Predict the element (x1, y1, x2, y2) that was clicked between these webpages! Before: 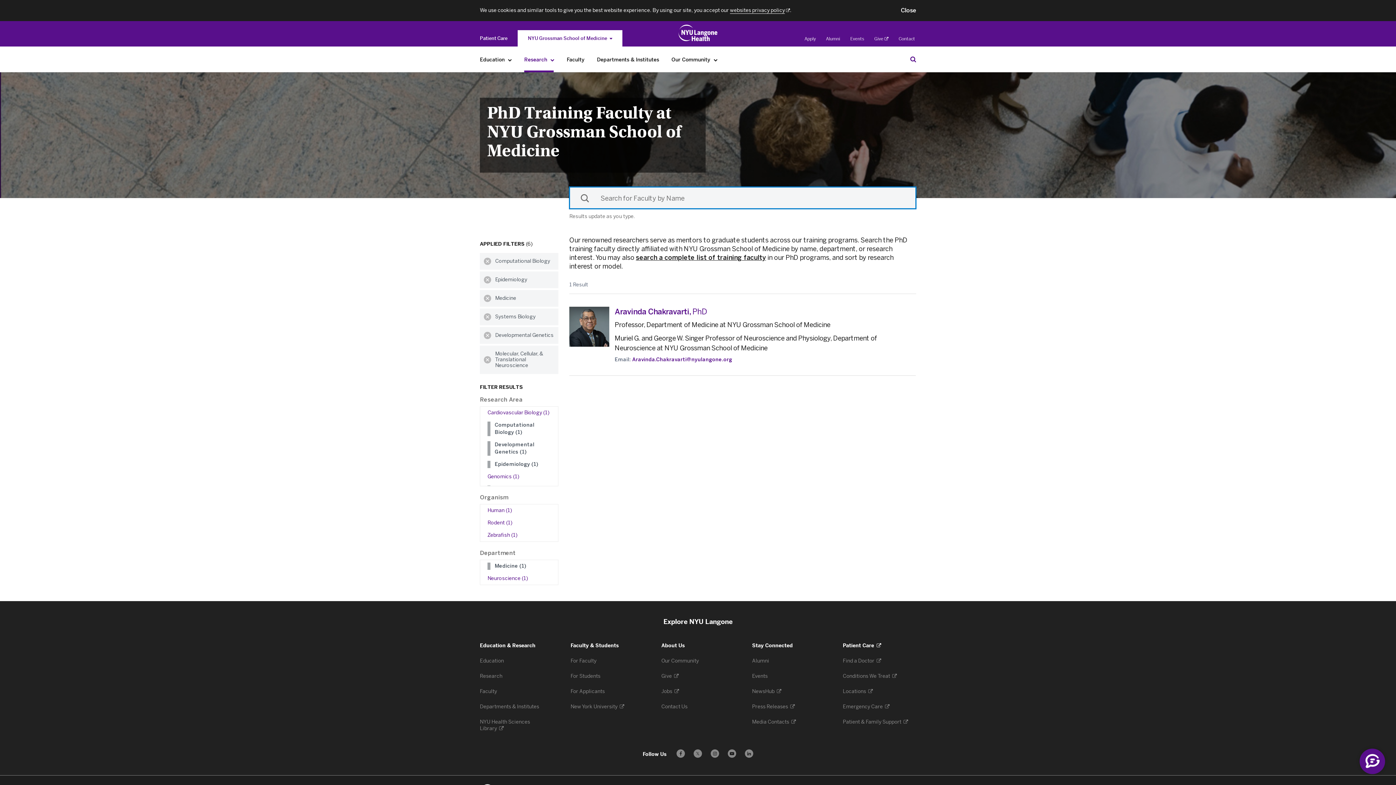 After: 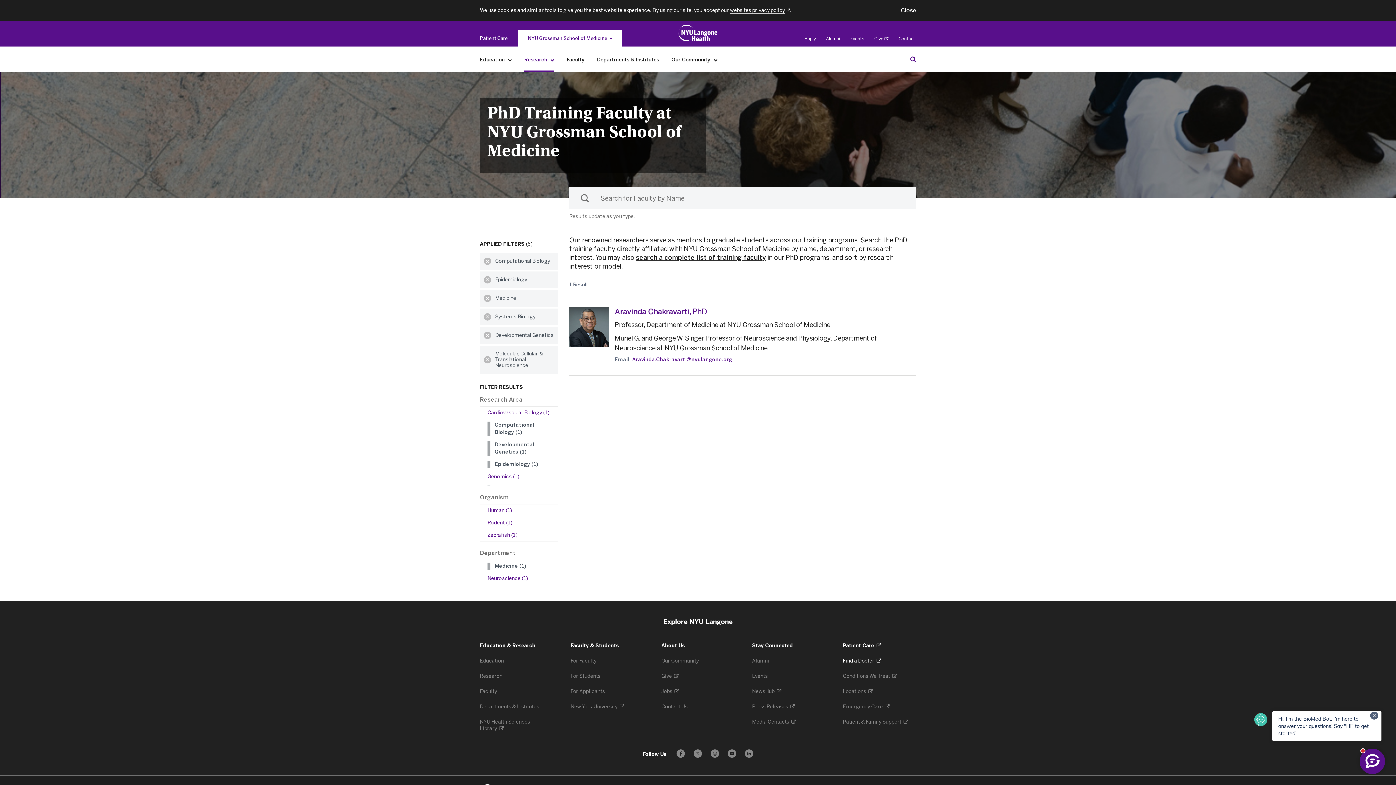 Action: bbox: (843, 658, 881, 664) label: Find a Doctor 
. Opens in a new tab